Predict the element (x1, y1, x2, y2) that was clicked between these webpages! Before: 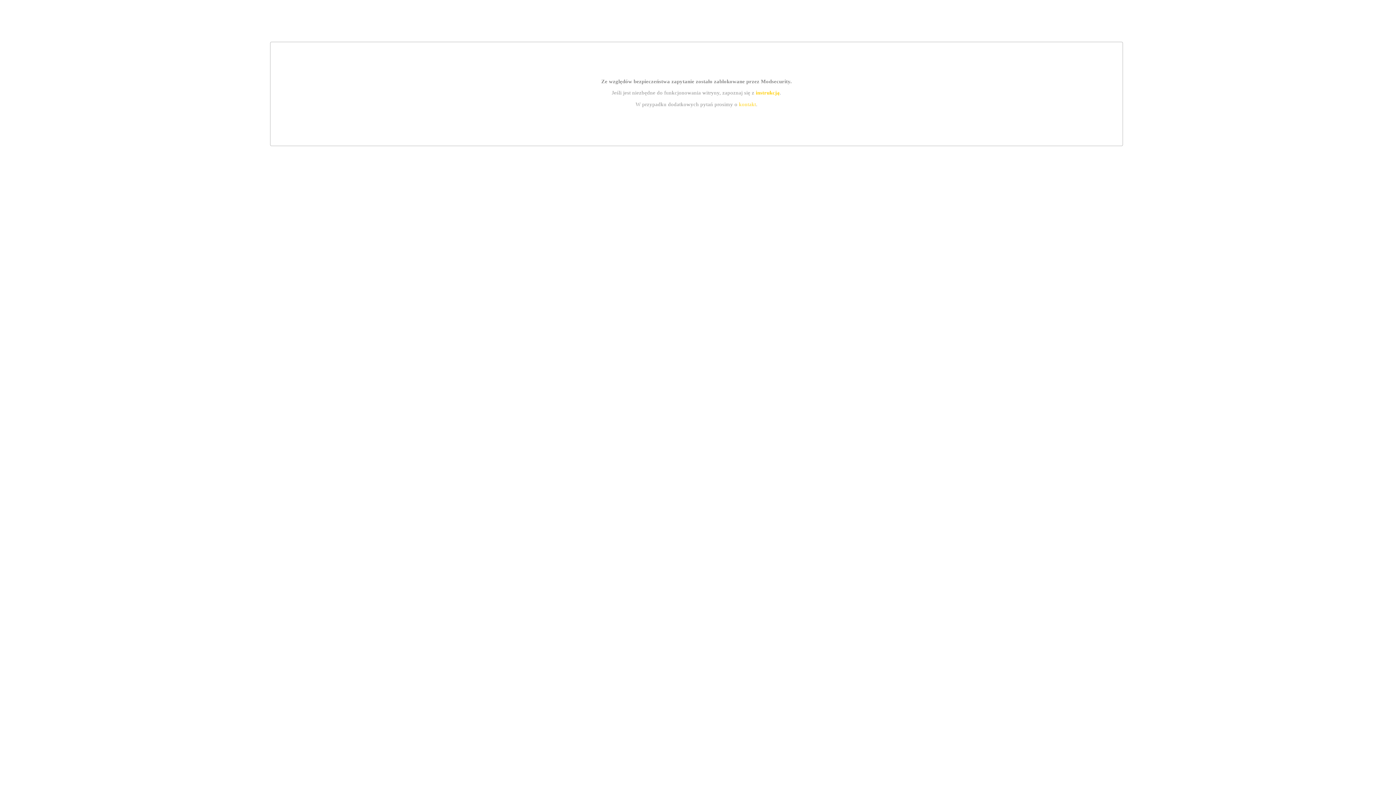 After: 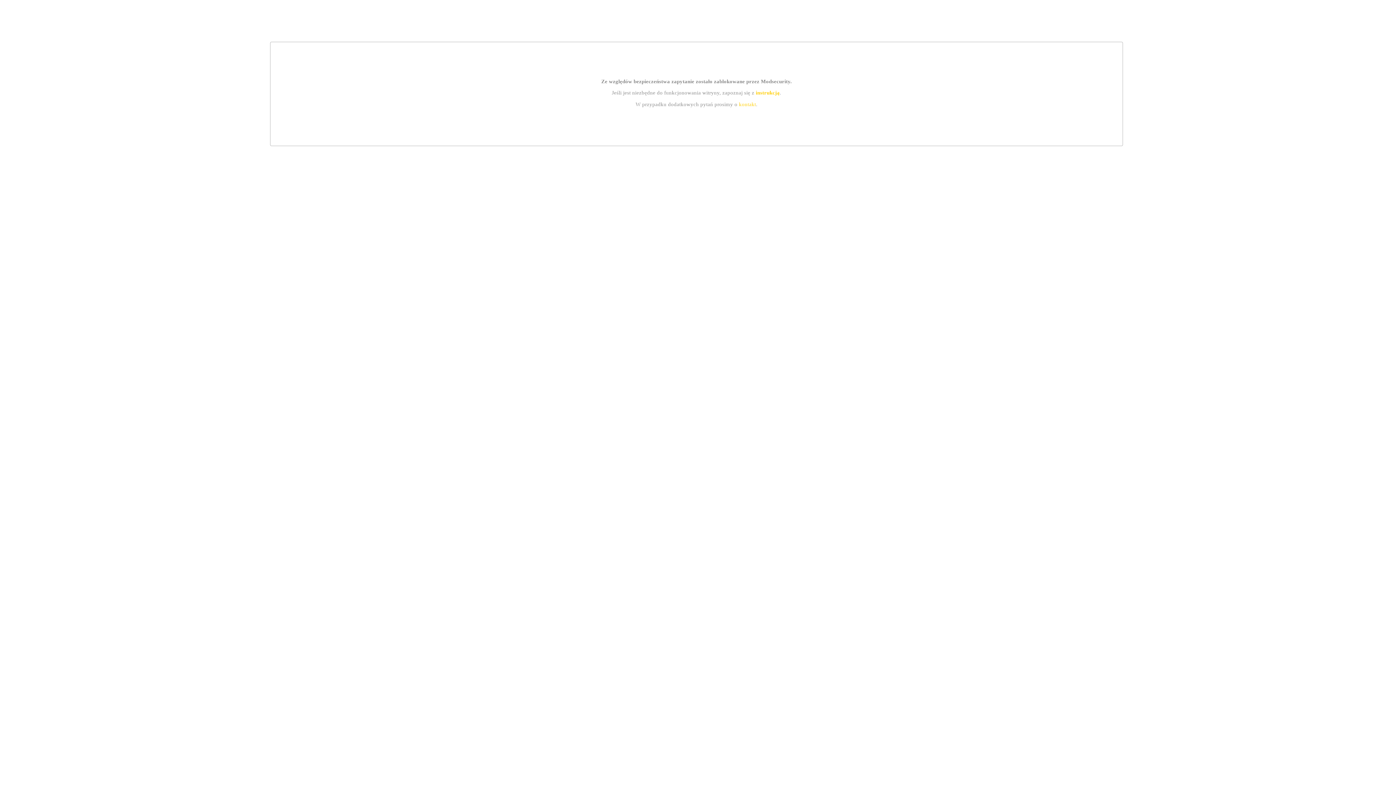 Action: bbox: (739, 101, 756, 107) label: kontakt